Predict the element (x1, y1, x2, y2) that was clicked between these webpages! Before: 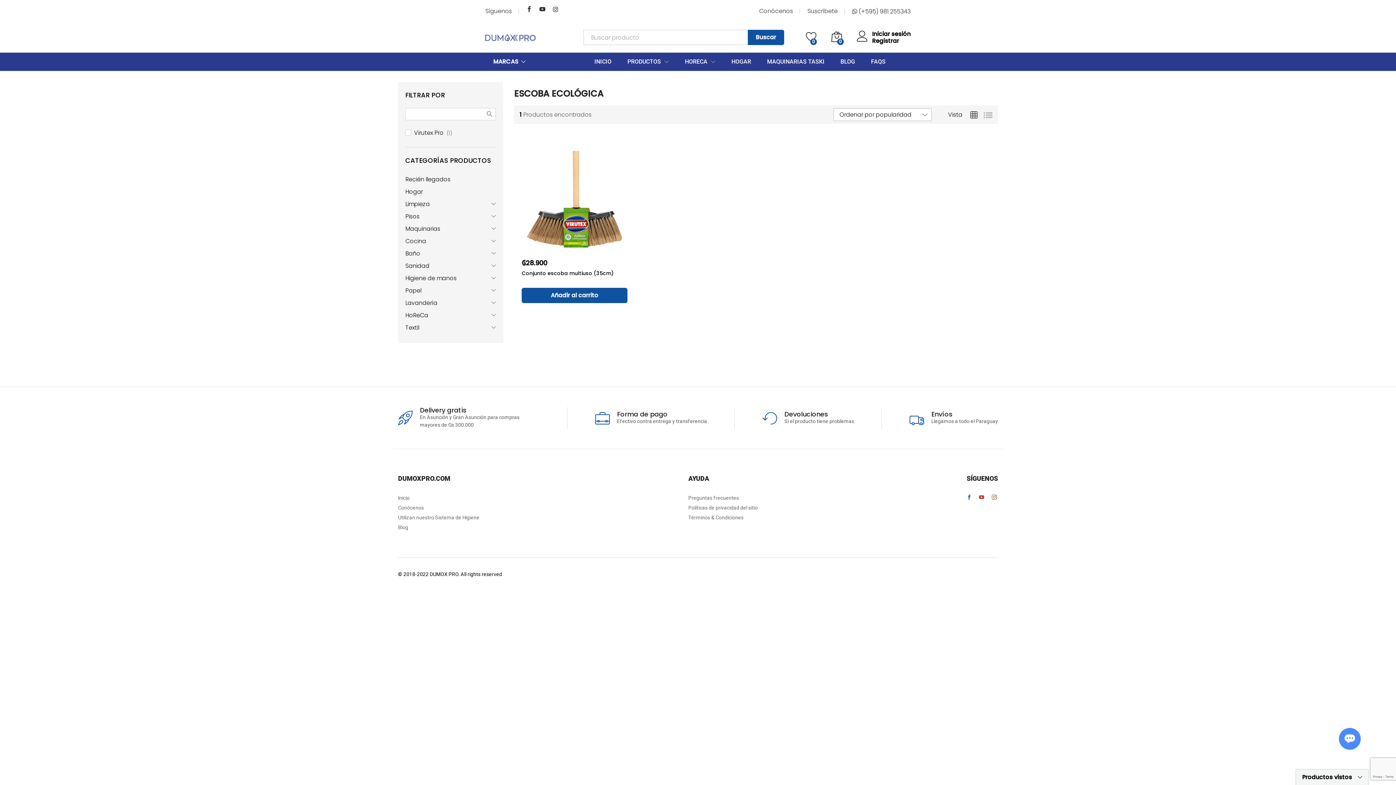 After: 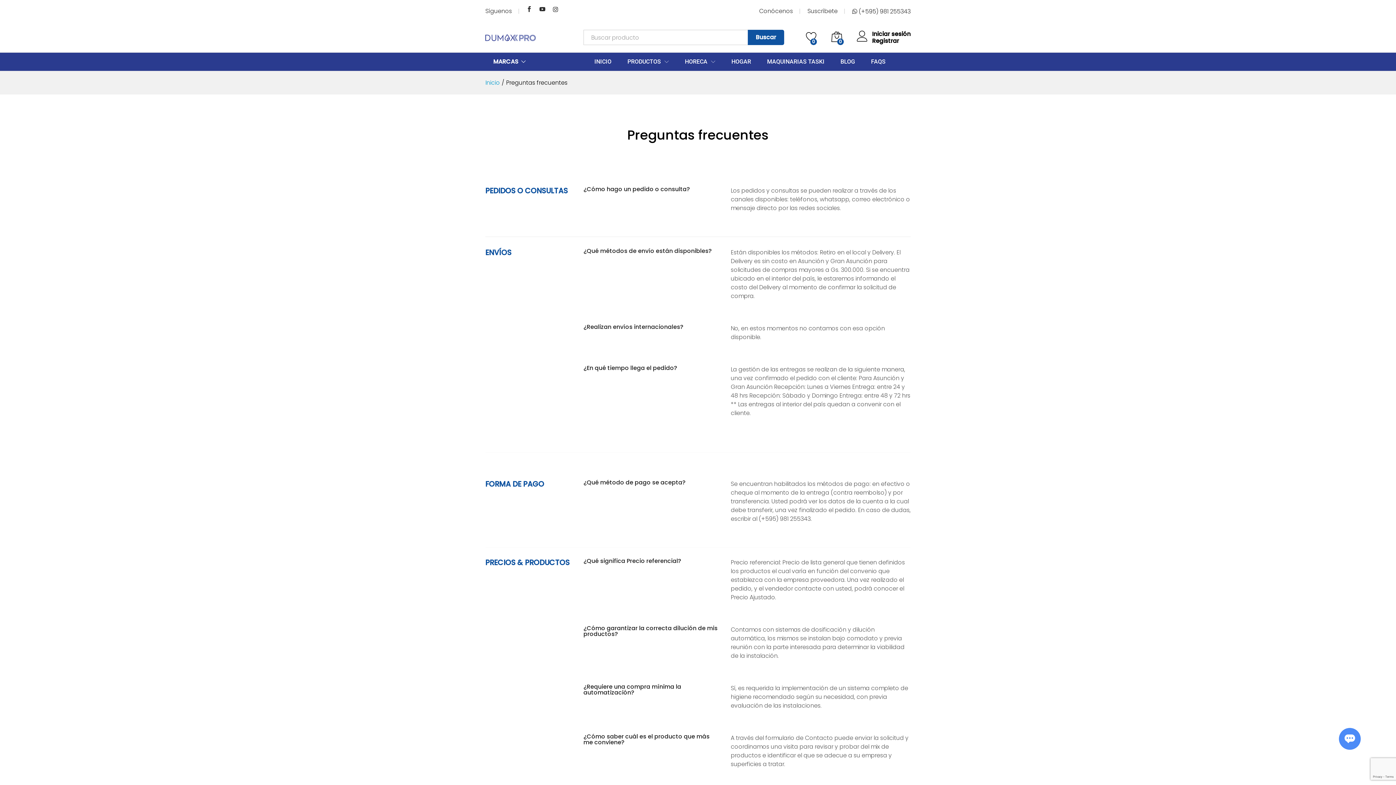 Action: bbox: (871, 58, 885, 64) label: FAQS